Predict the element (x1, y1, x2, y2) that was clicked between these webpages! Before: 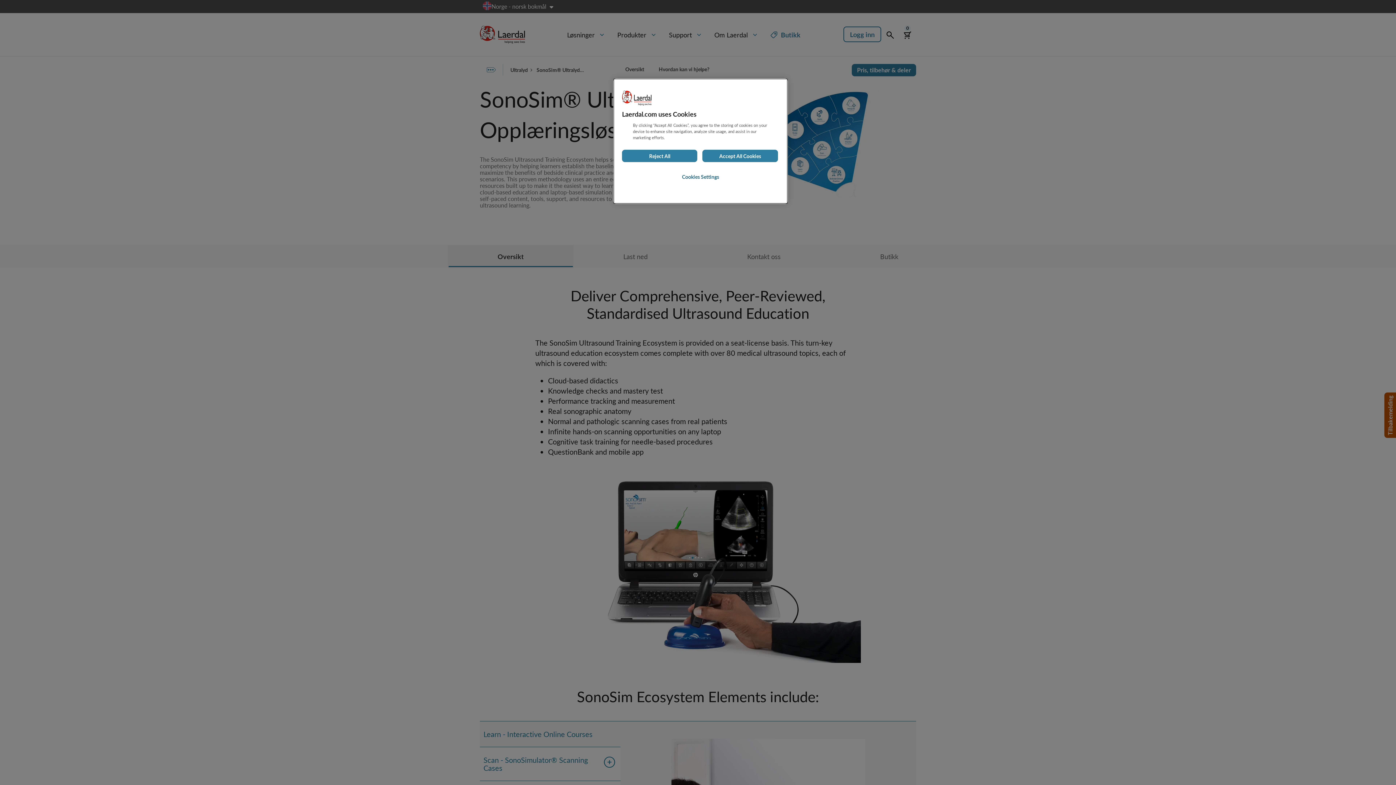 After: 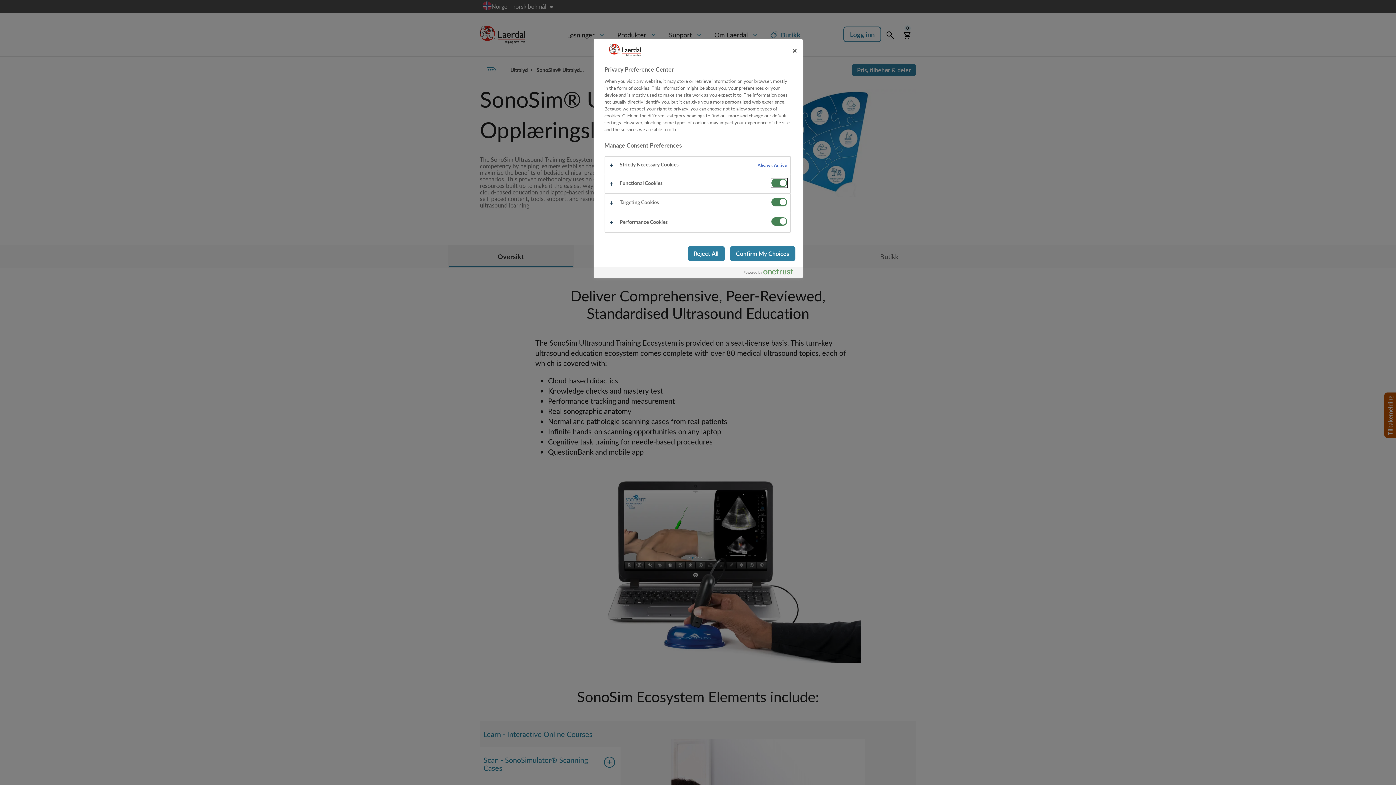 Action: bbox: (622, 168, 779, 185) label: Cookies Settings